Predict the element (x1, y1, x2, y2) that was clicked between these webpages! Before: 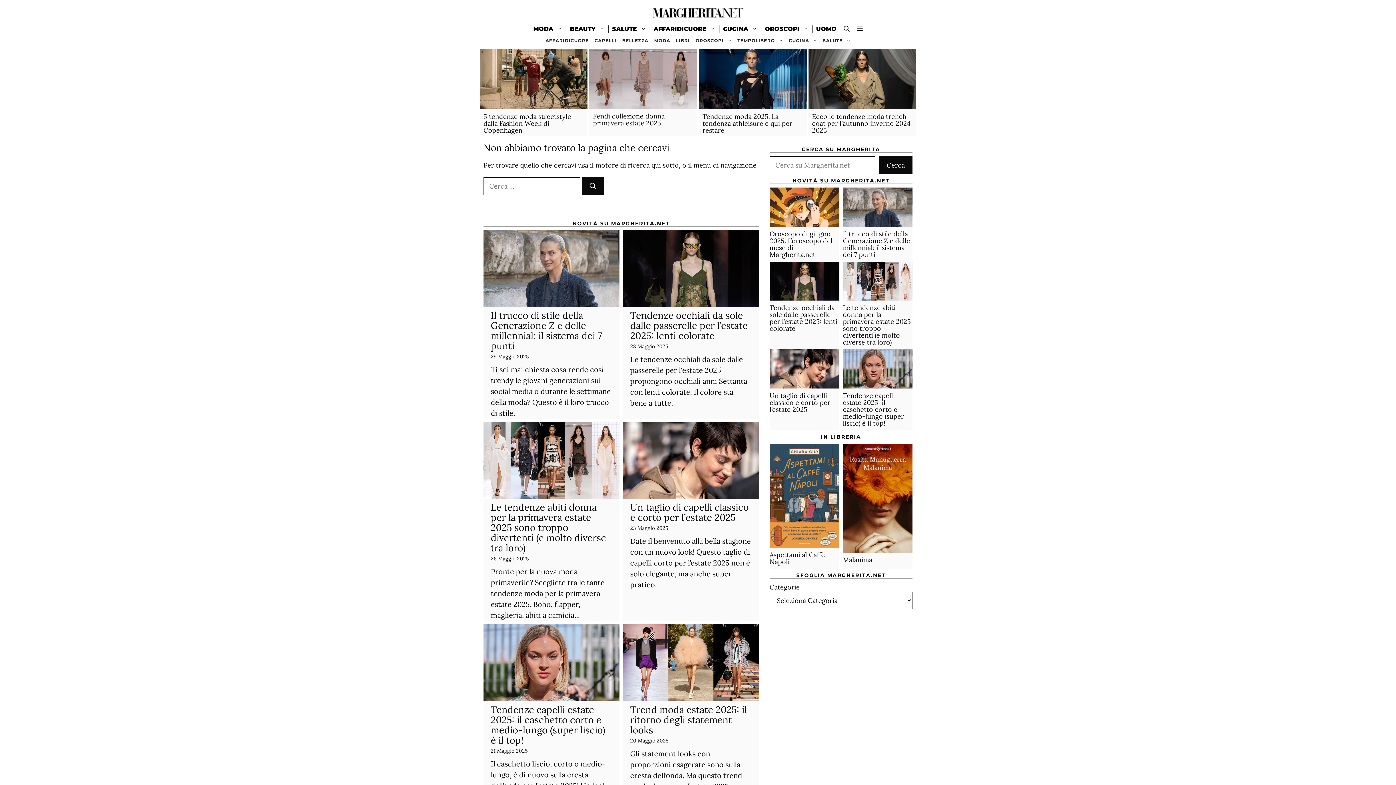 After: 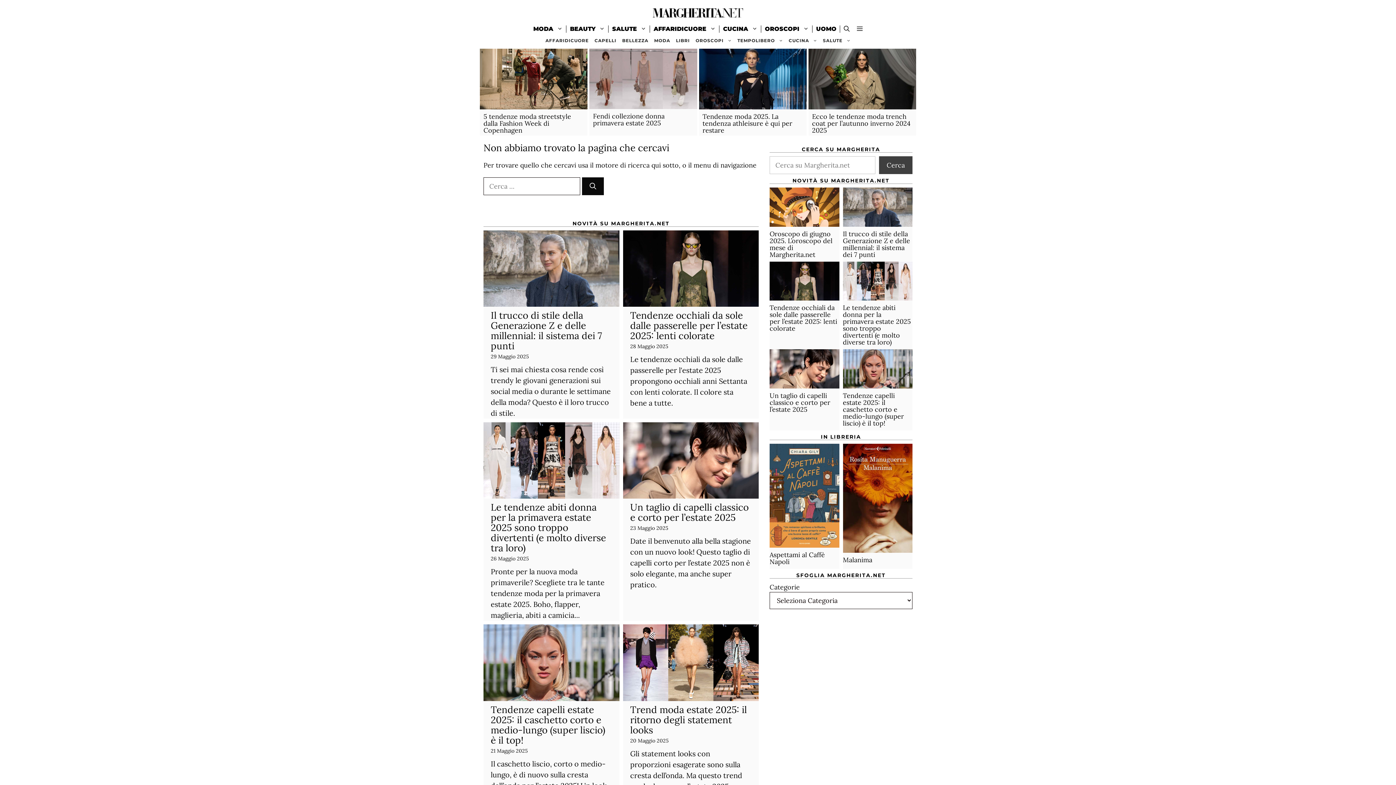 Action: bbox: (879, 156, 912, 174) label: Cerca